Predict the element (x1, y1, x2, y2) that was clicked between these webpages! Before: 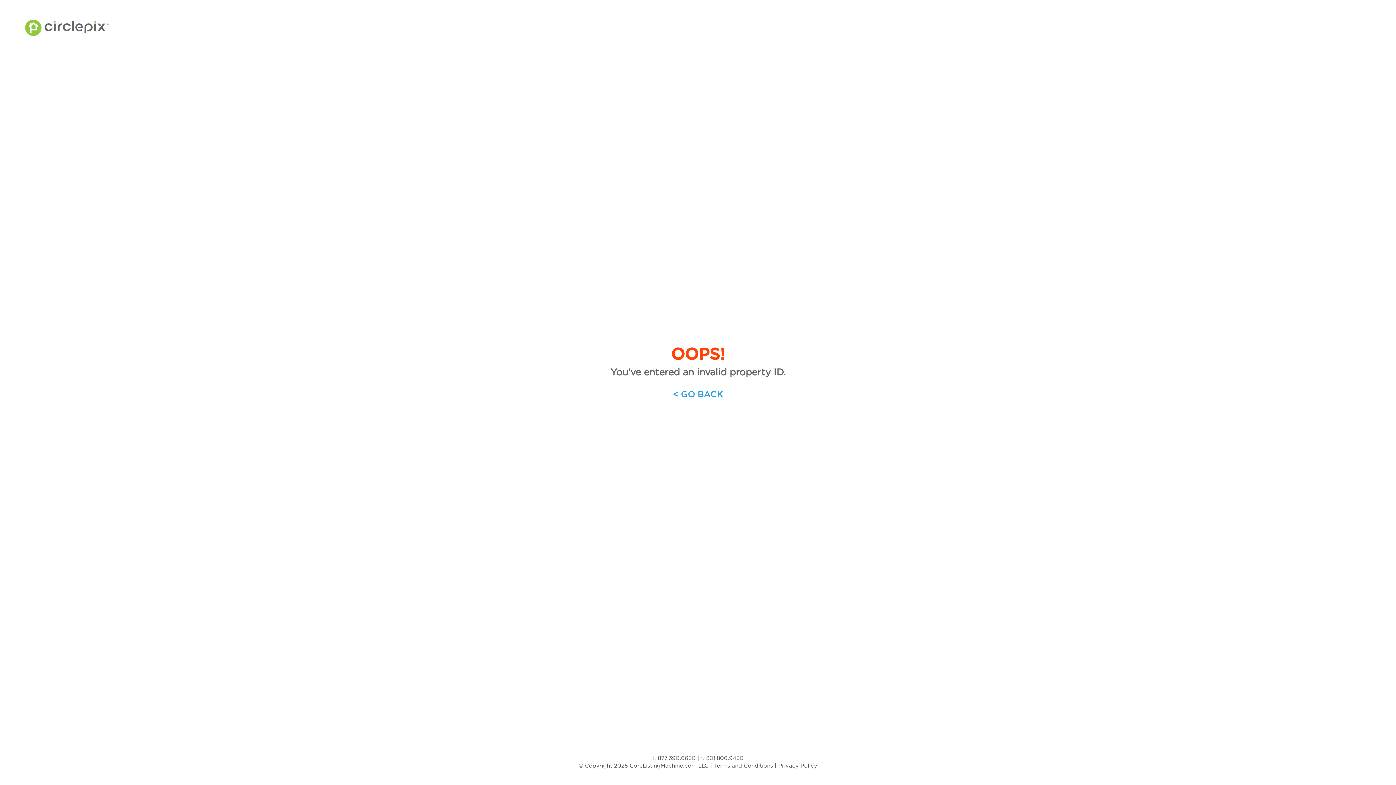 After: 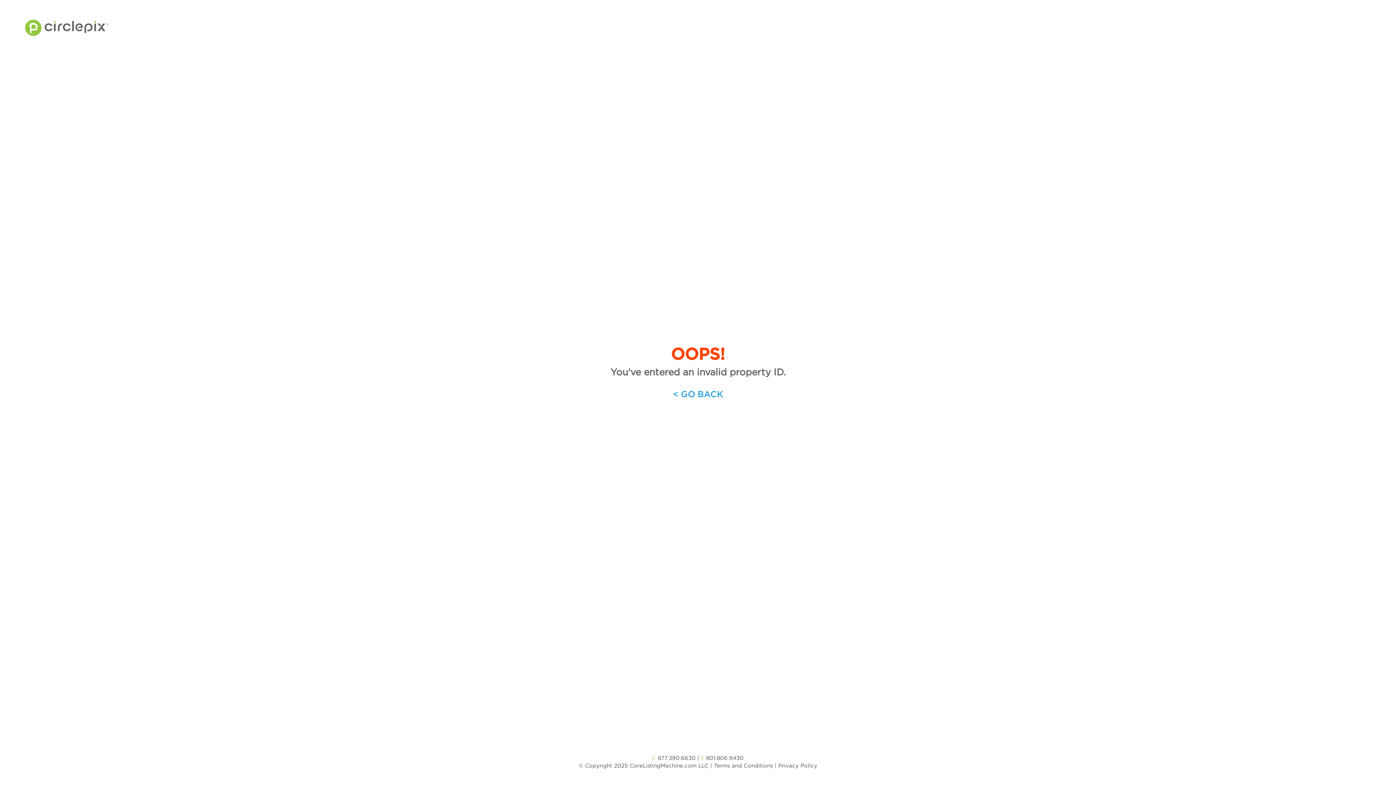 Action: bbox: (673, 389, 723, 398) label: < GO BACK